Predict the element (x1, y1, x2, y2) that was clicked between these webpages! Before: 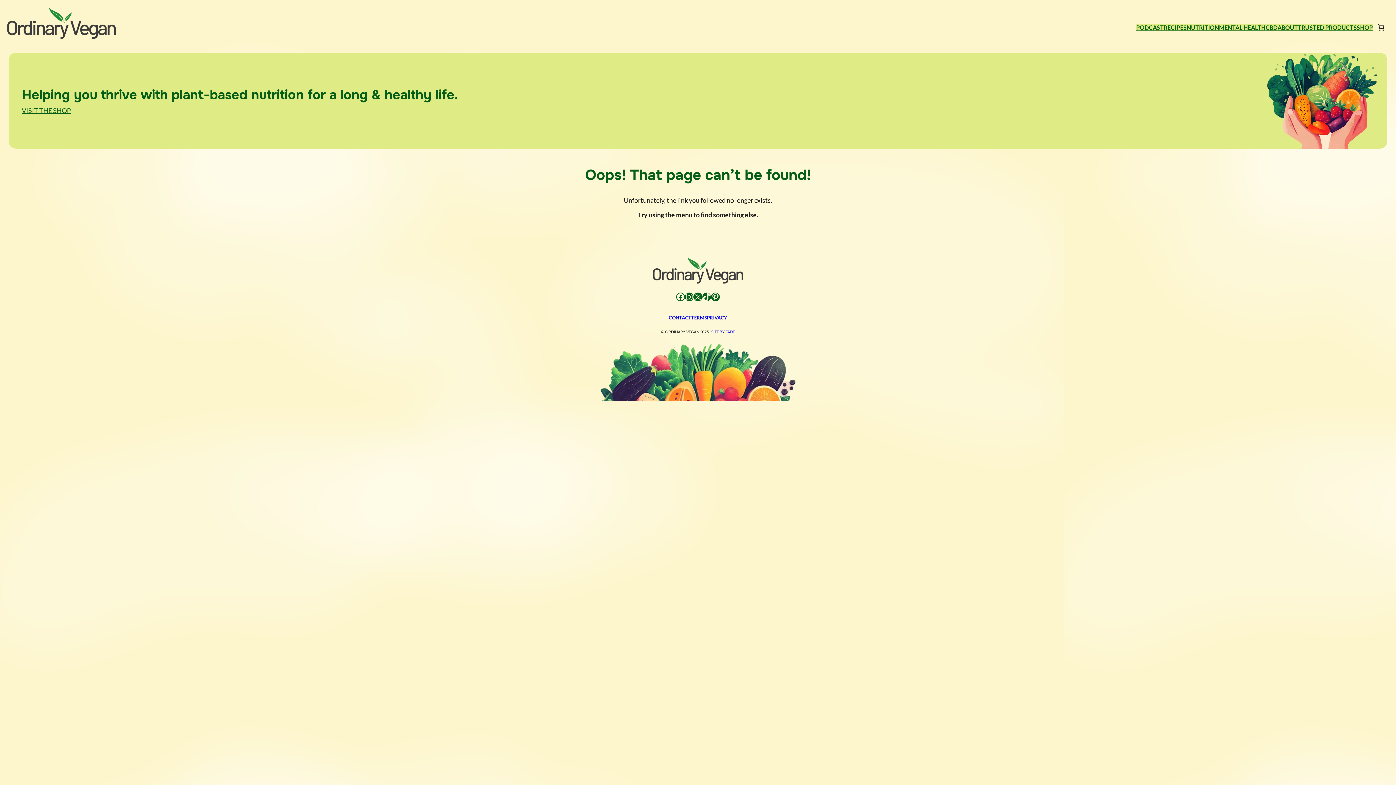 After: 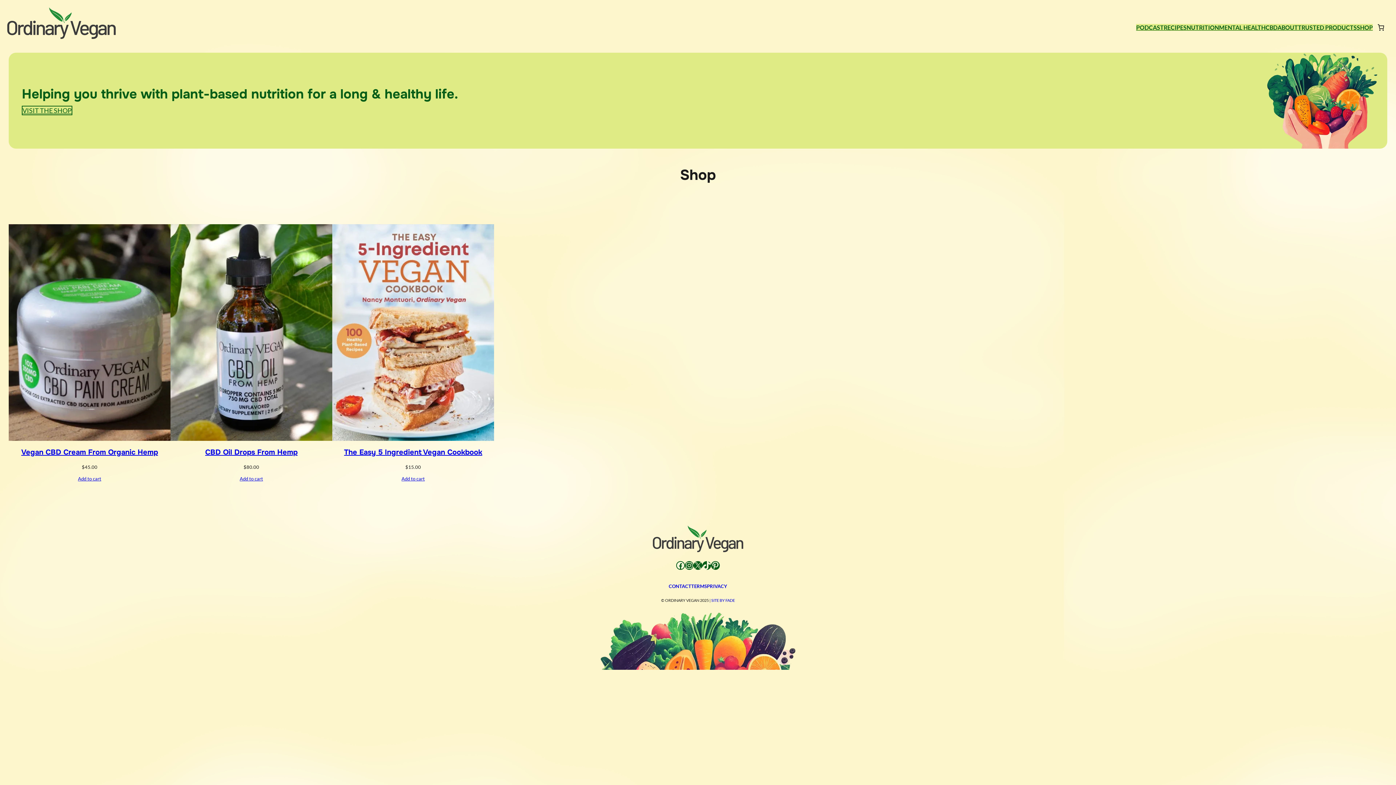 Action: bbox: (1357, 23, 1373, 30) label: SHOP